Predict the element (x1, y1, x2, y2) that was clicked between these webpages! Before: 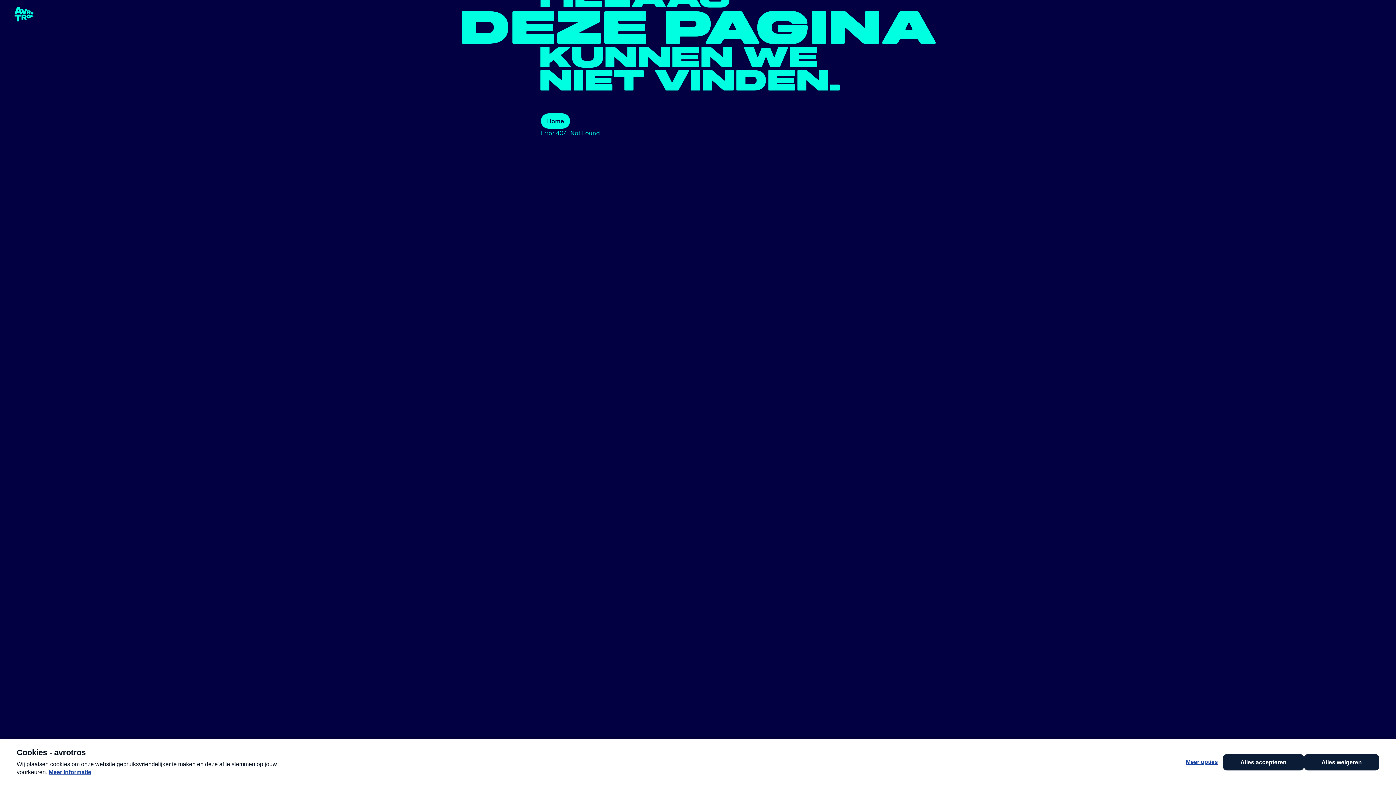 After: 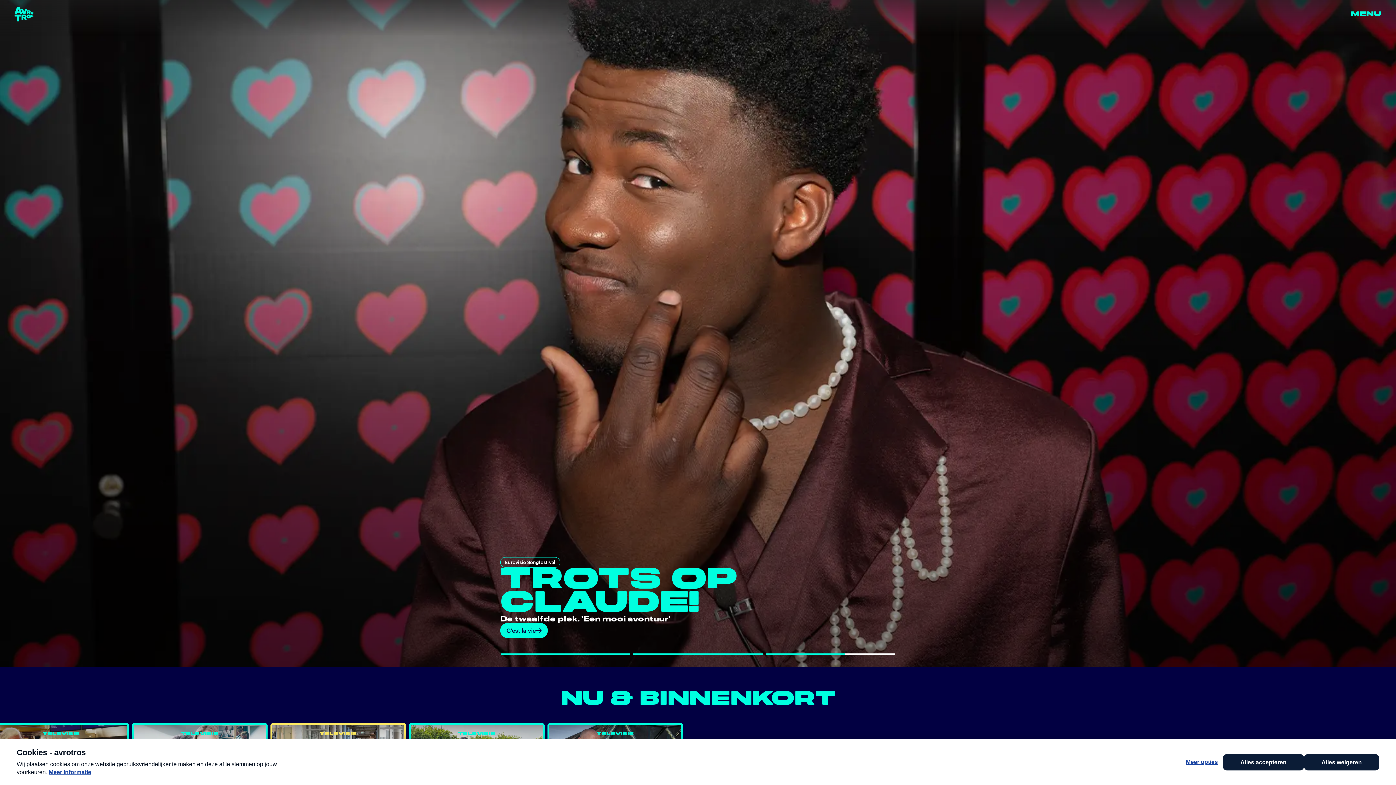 Action: label: Home bbox: (541, 113, 570, 128)